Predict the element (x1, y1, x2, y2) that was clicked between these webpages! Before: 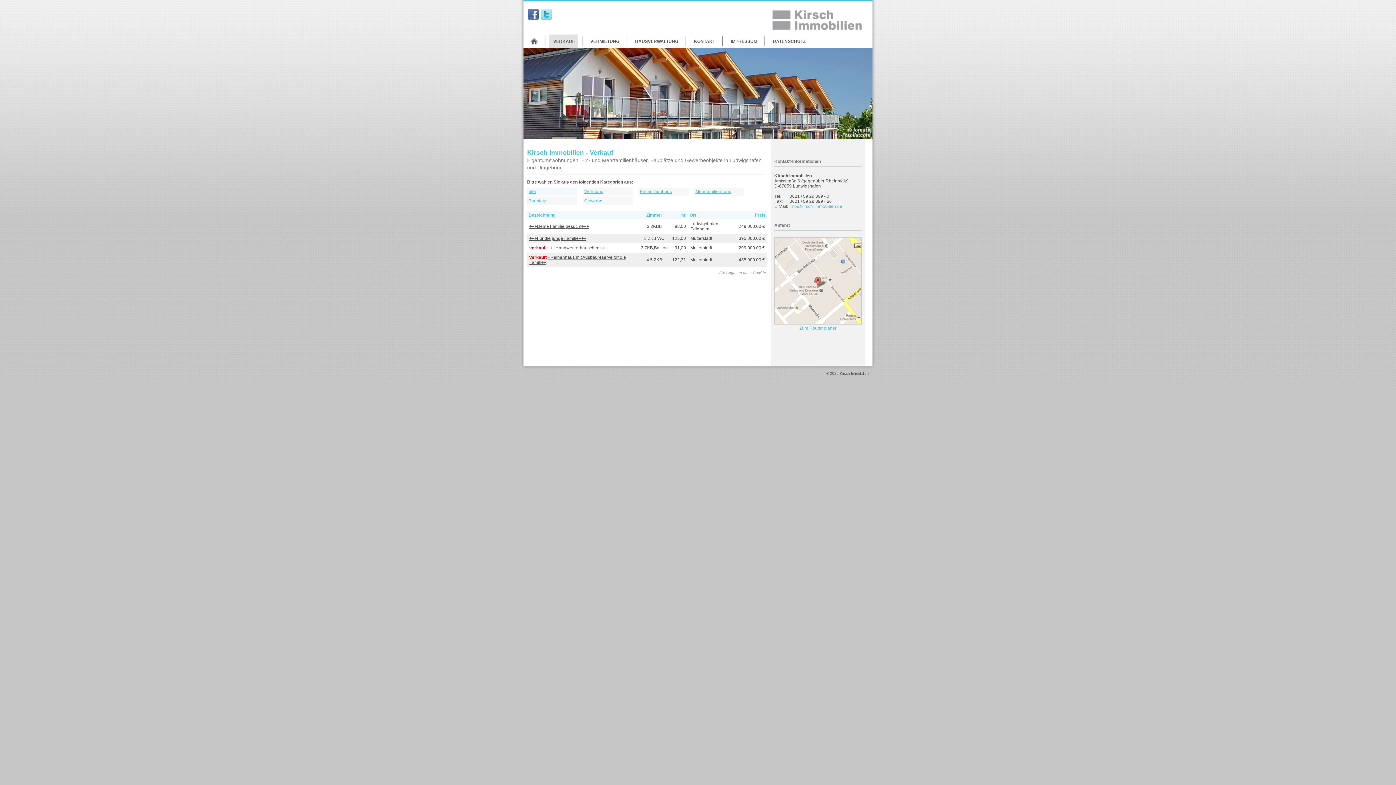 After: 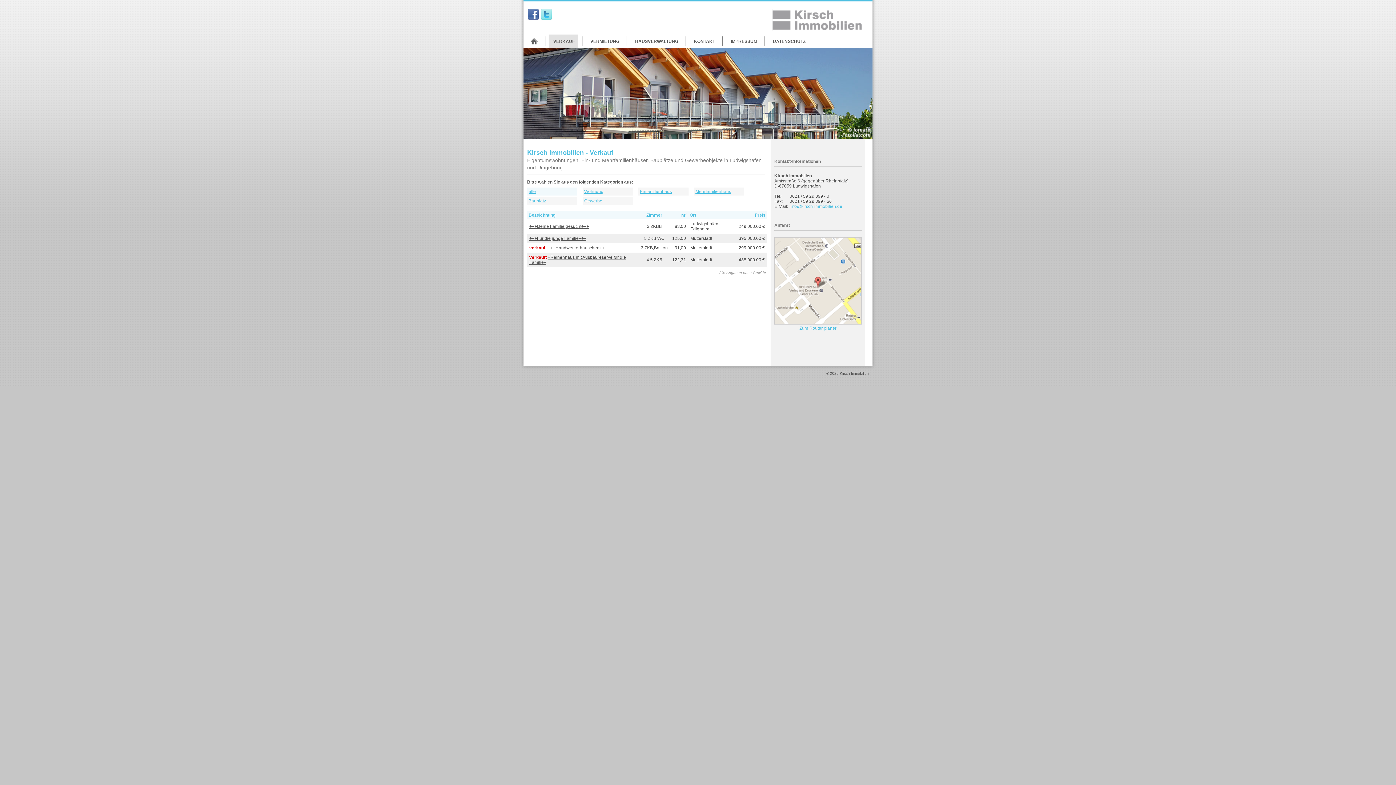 Action: label: VERKAUF bbox: (548, 34, 578, 48)